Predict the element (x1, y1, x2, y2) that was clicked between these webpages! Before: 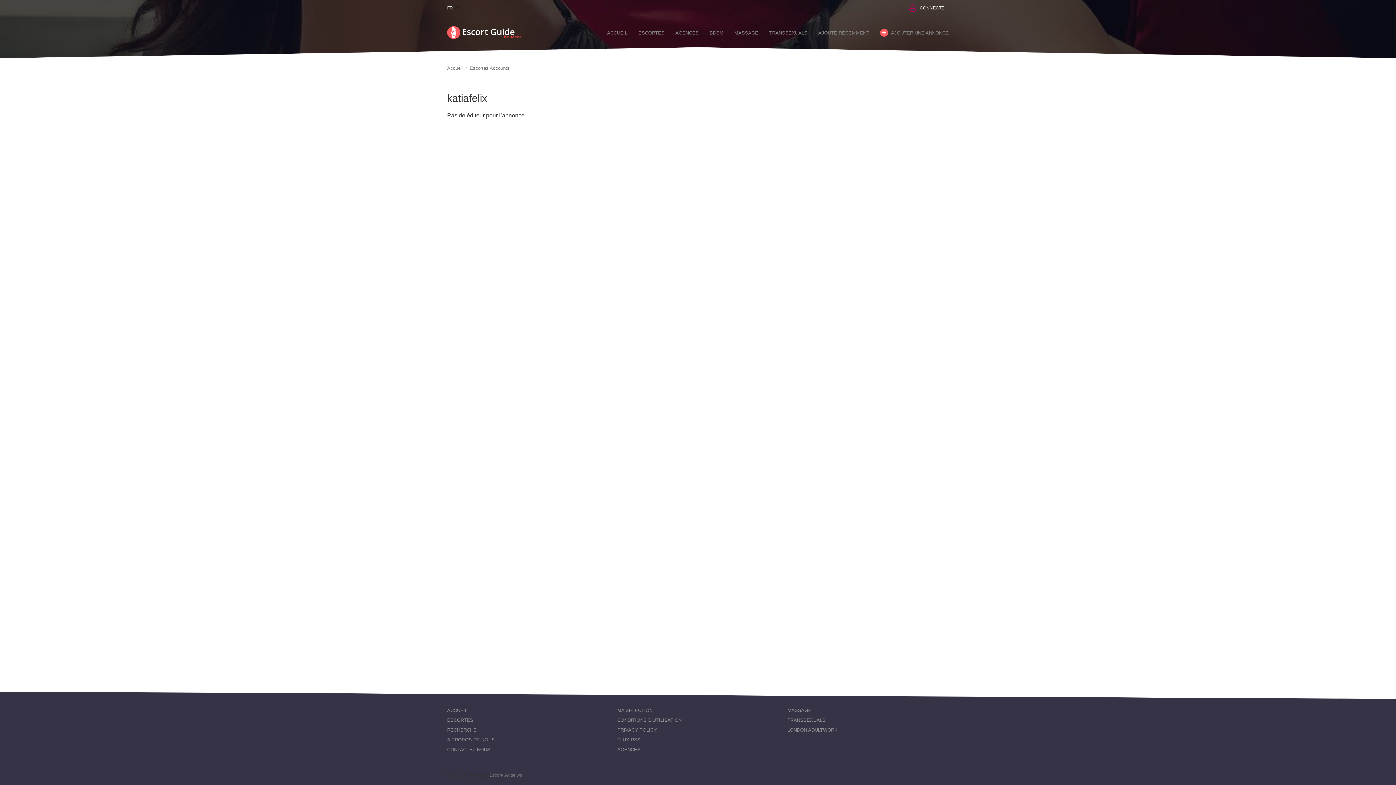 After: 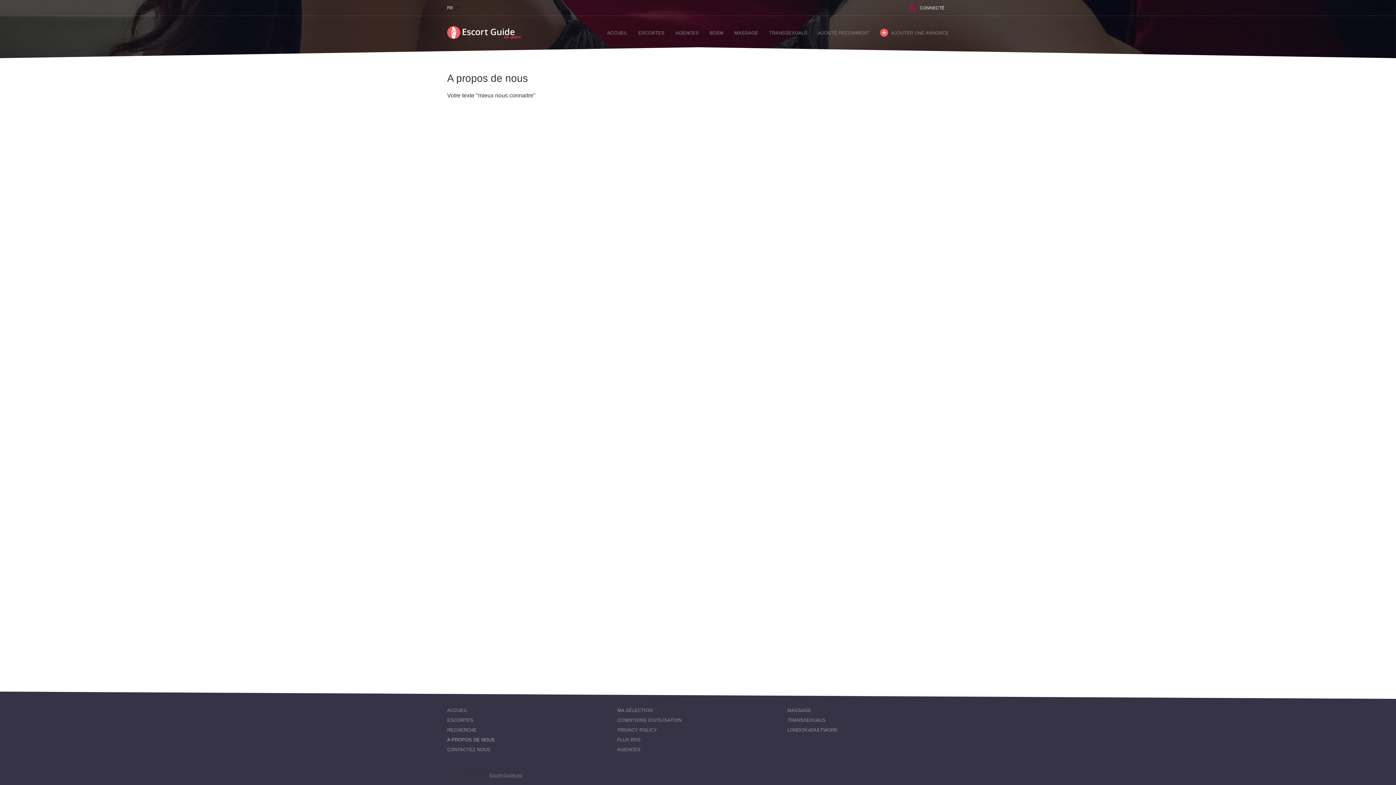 Action: bbox: (447, 736, 494, 744) label: A PROPOS DE NOUS